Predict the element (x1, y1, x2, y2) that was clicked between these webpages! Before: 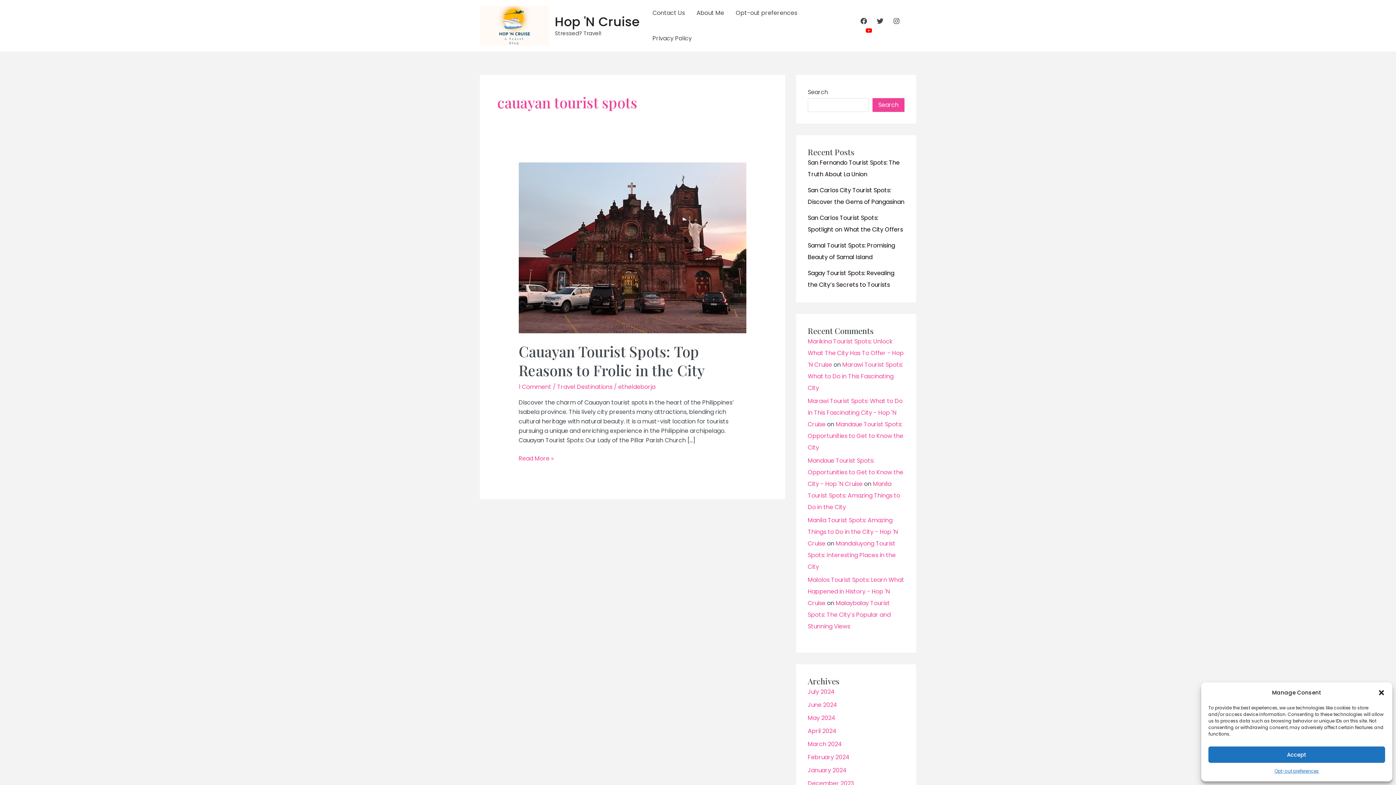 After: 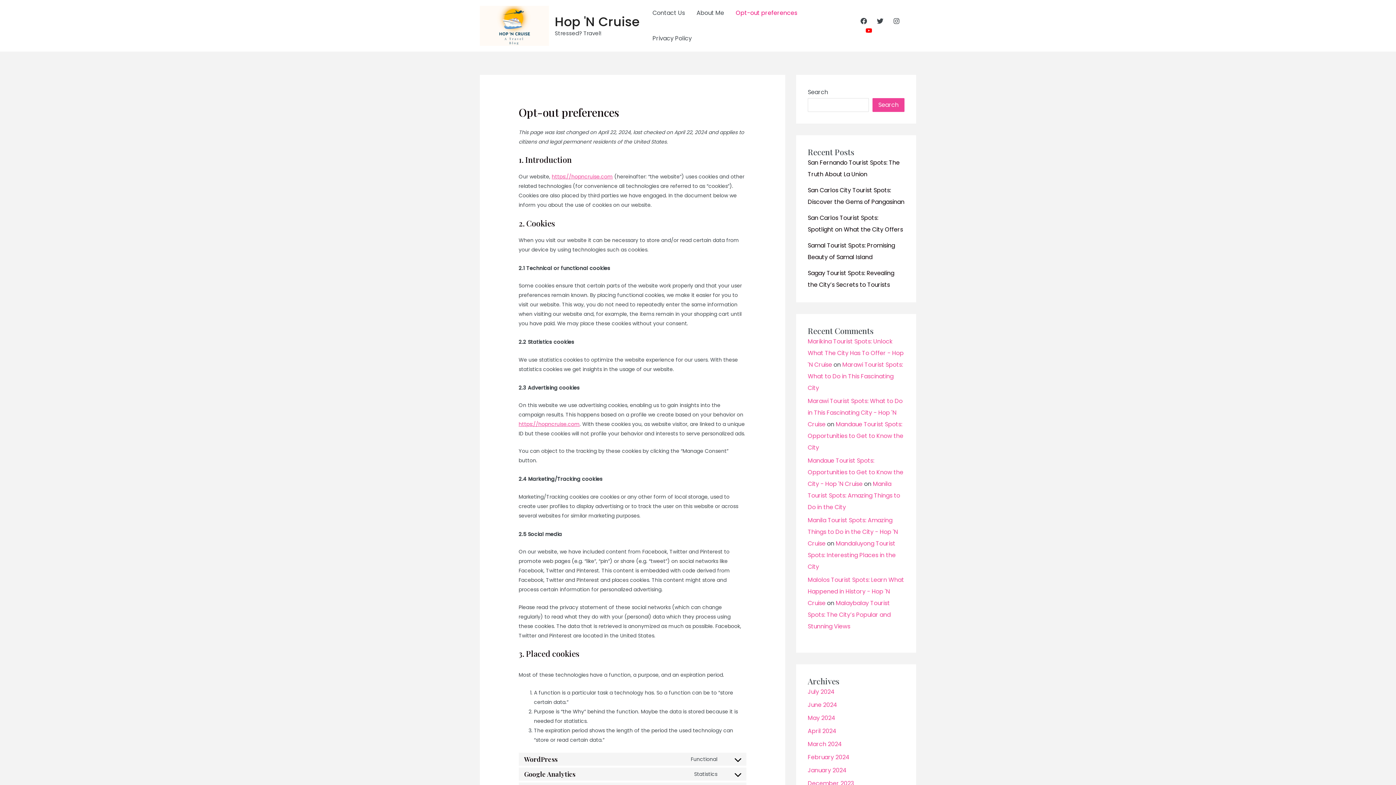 Action: label: Opt-out preferences bbox: (1274, 766, 1319, 776)